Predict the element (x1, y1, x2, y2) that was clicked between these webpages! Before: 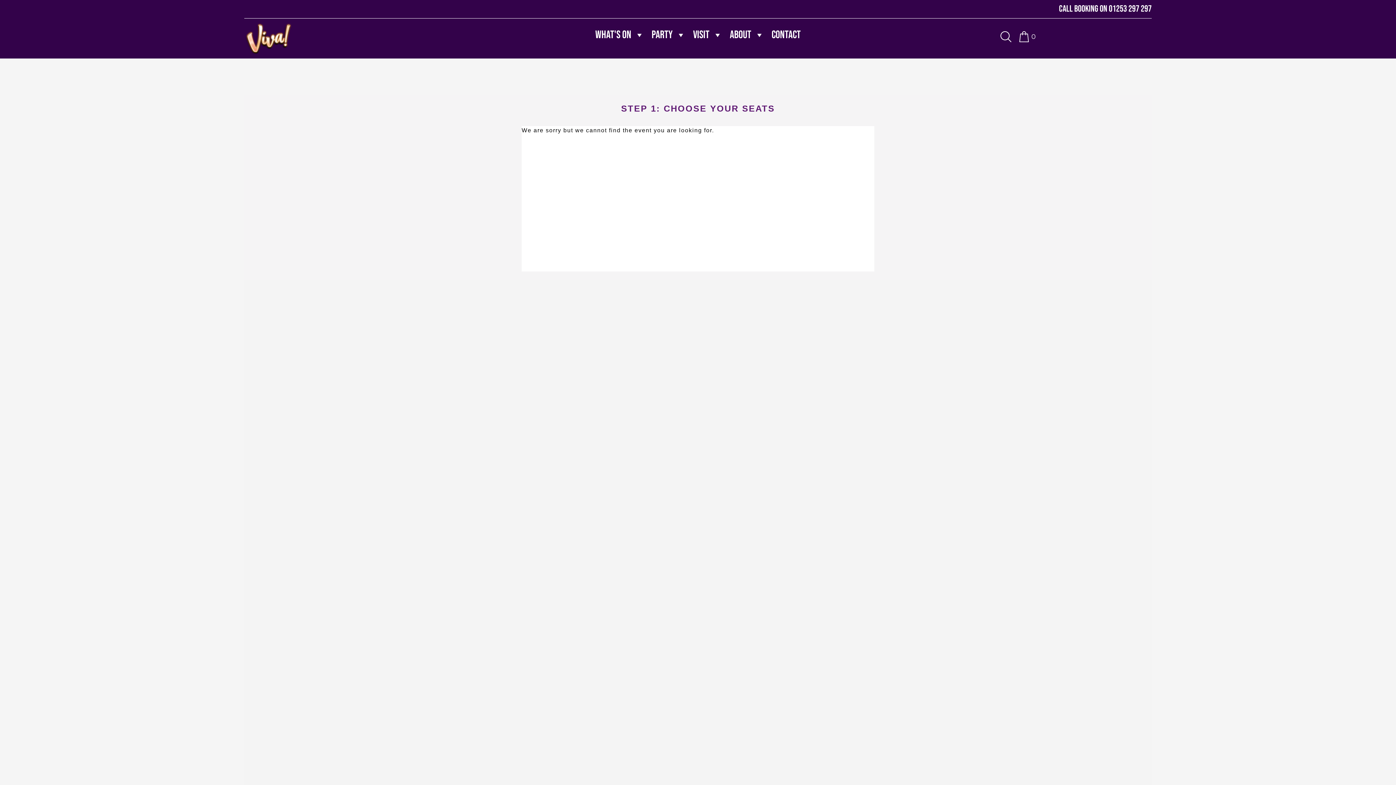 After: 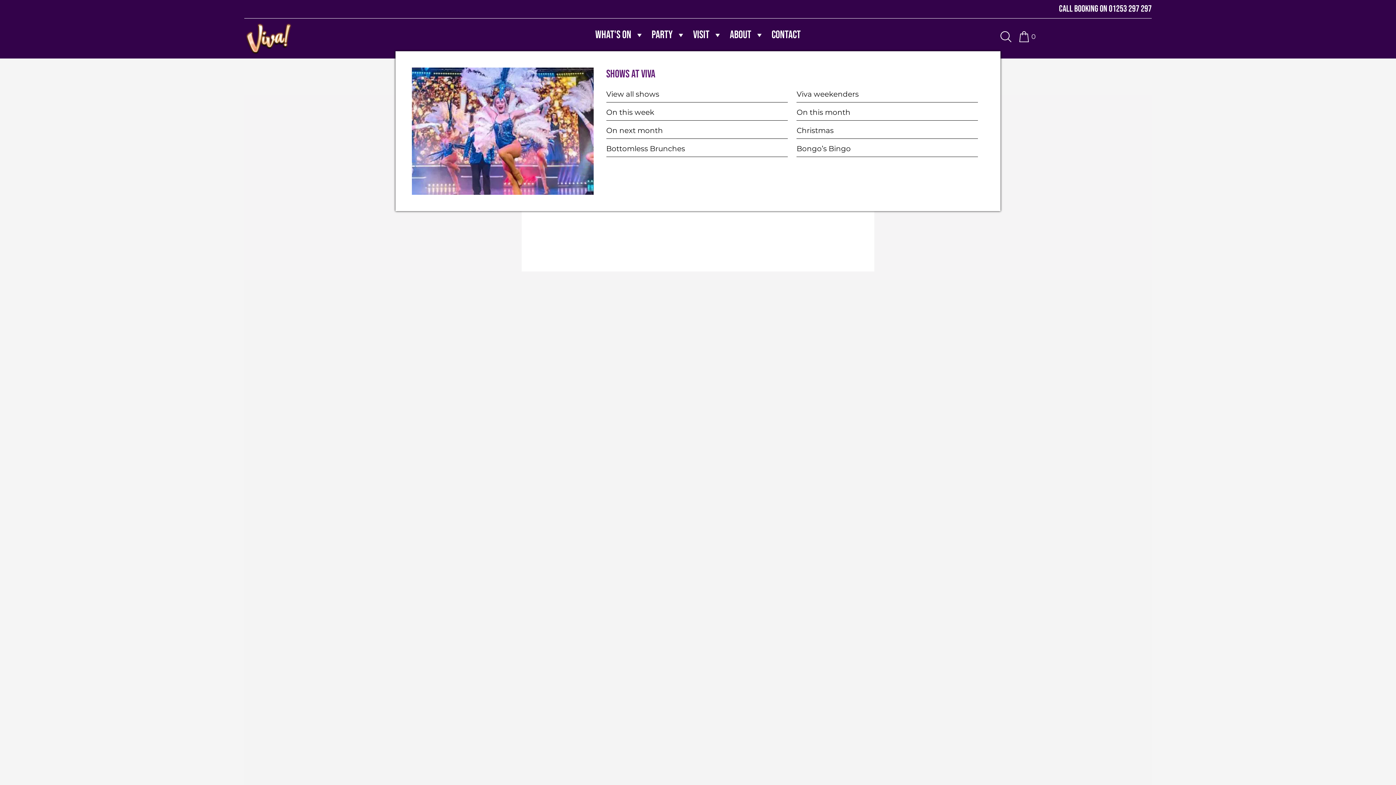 Action: bbox: (591, 18, 648, 51) label: What's On